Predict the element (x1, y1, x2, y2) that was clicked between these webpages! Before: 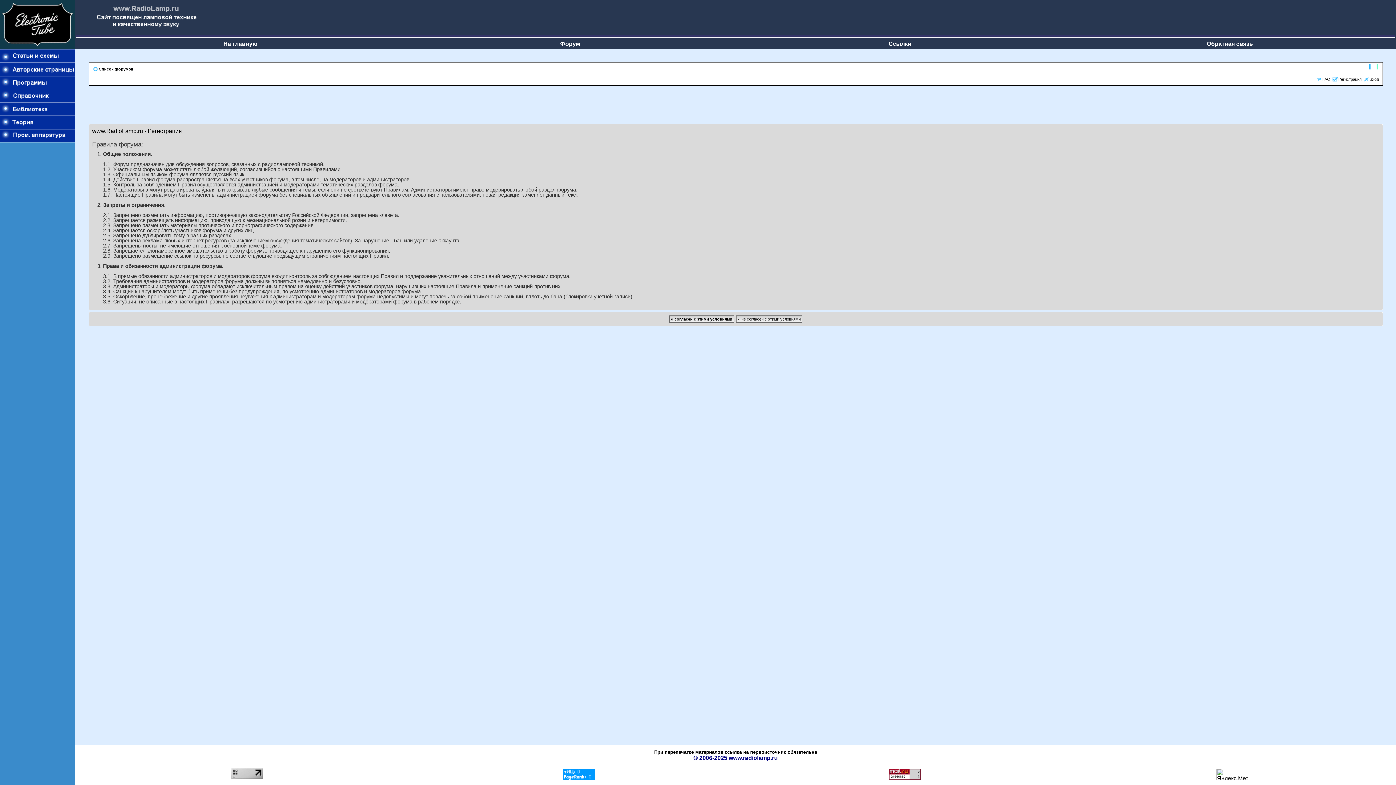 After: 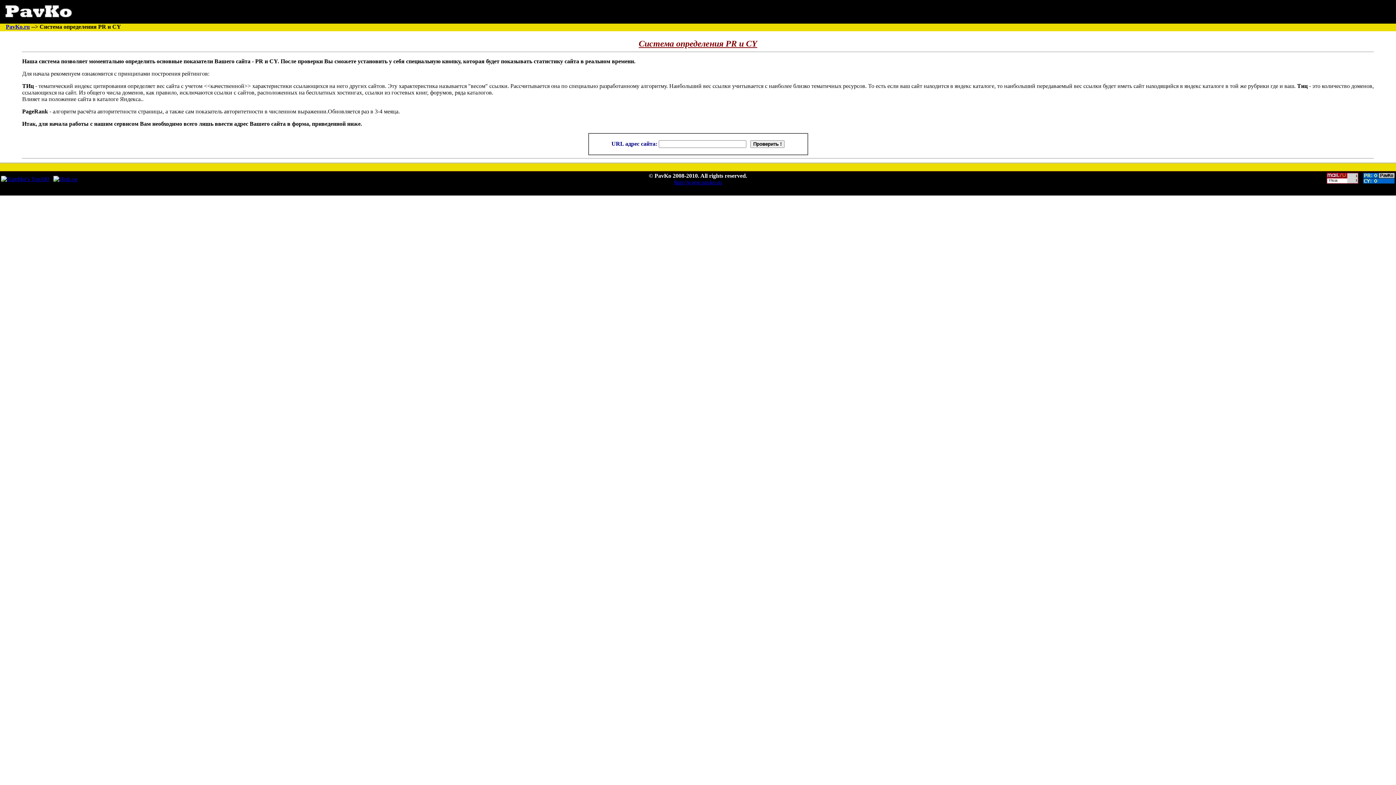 Action: bbox: (563, 775, 595, 781)